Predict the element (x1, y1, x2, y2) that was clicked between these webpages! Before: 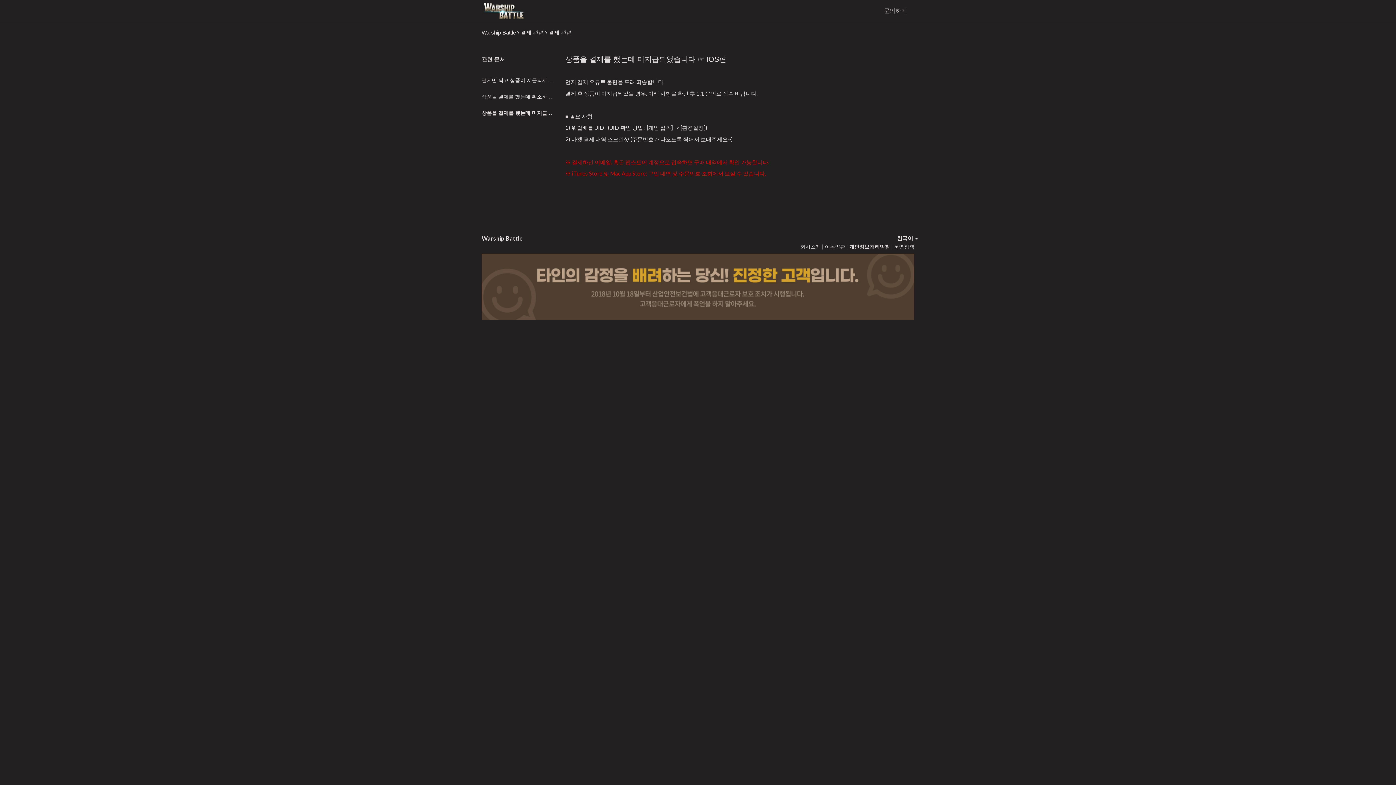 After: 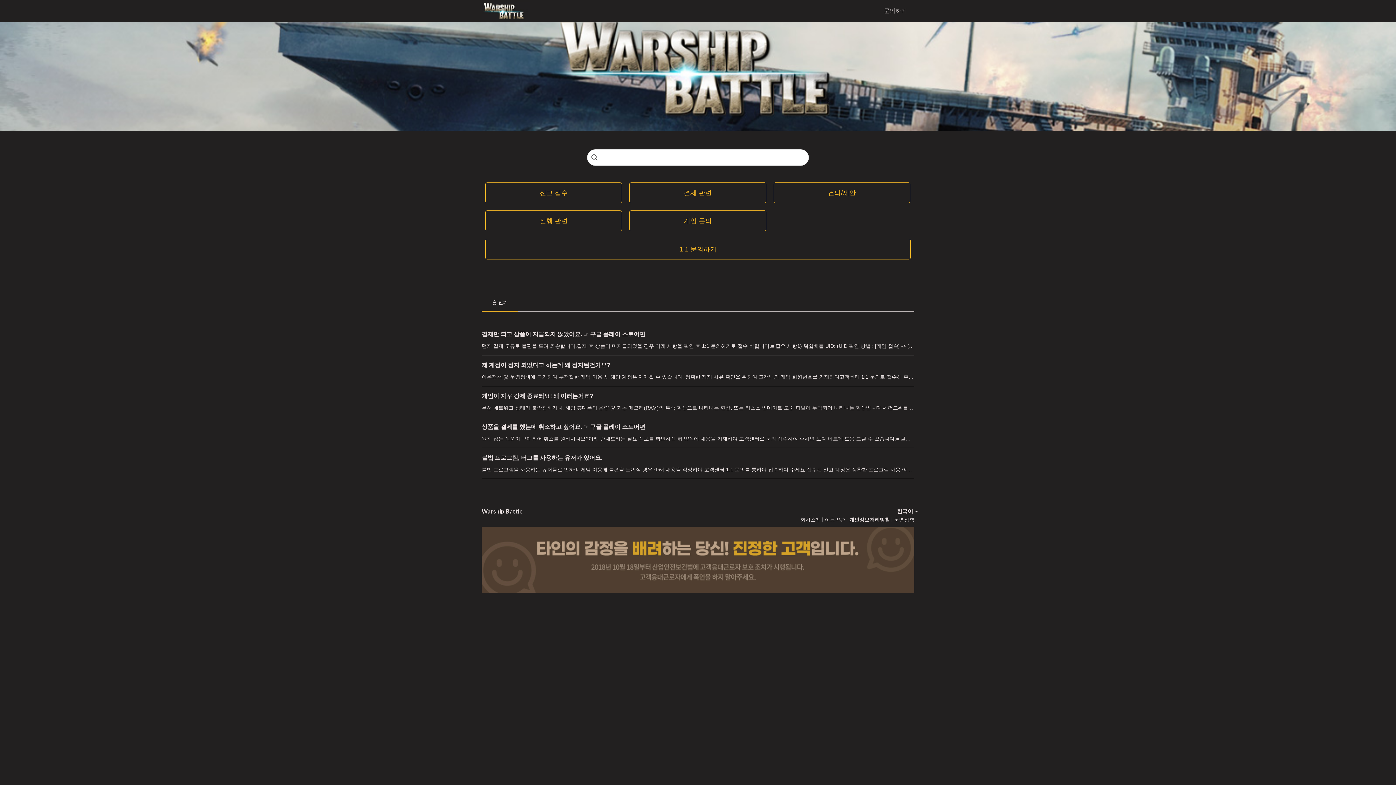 Action: bbox: (481, 234, 522, 241) label: Warship Battle